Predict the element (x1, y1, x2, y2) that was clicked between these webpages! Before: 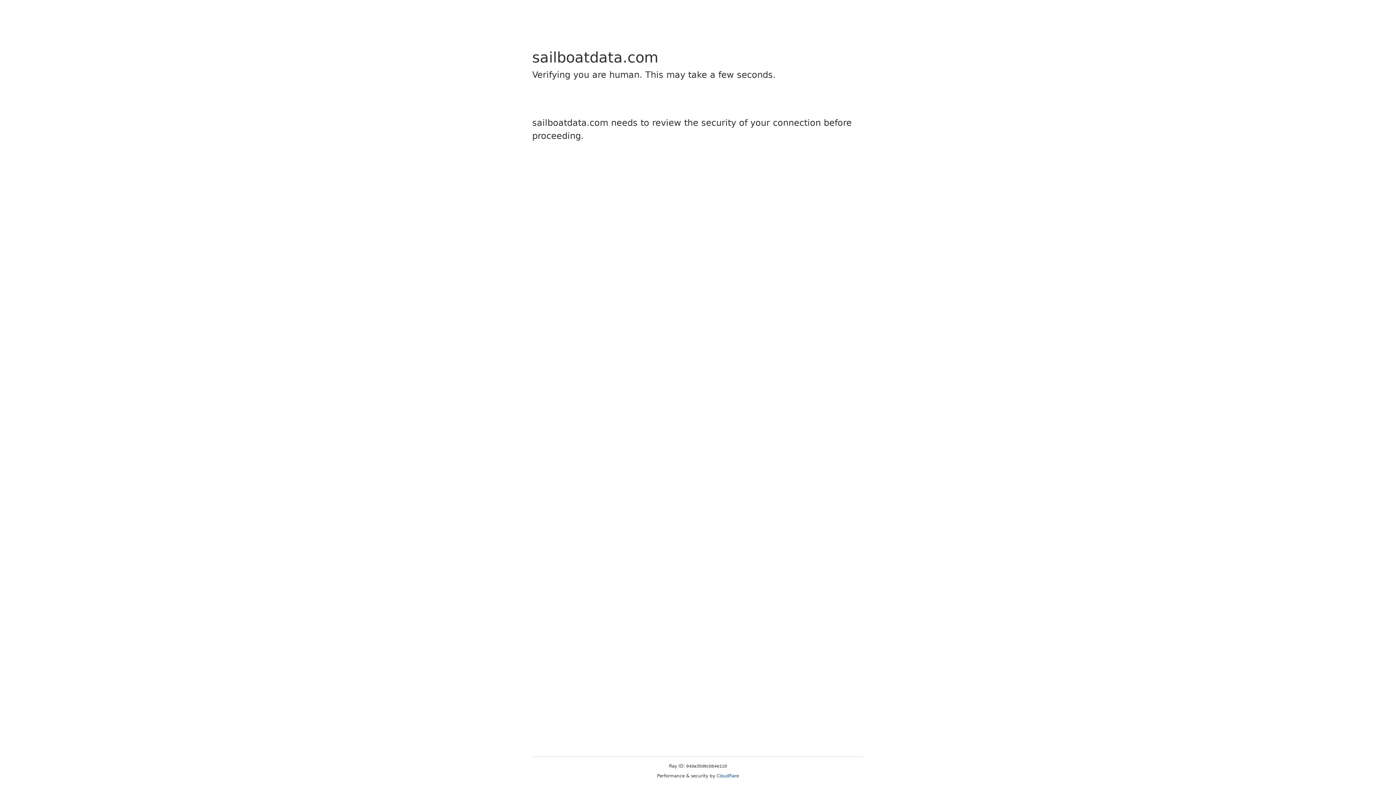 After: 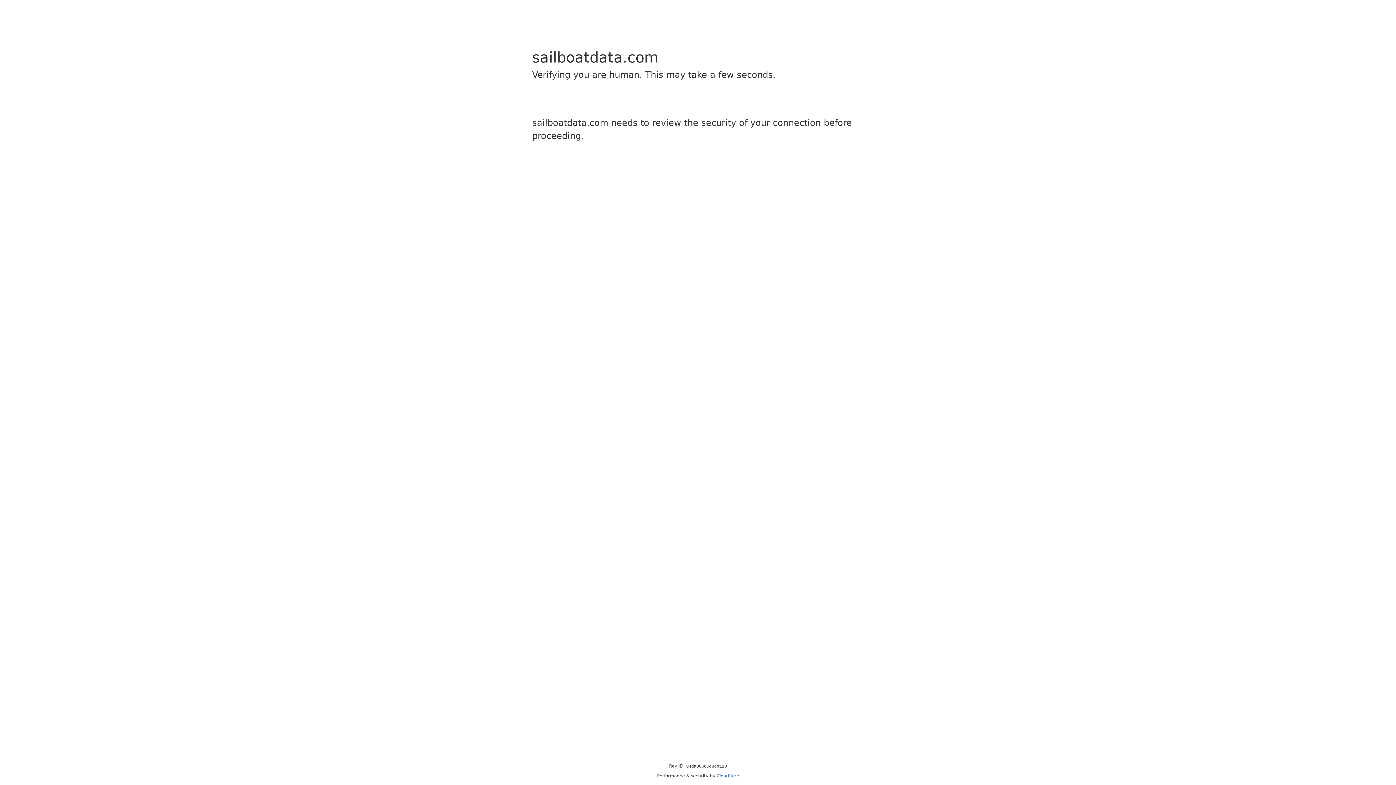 Action: label: Cloudflare bbox: (716, 773, 739, 778)